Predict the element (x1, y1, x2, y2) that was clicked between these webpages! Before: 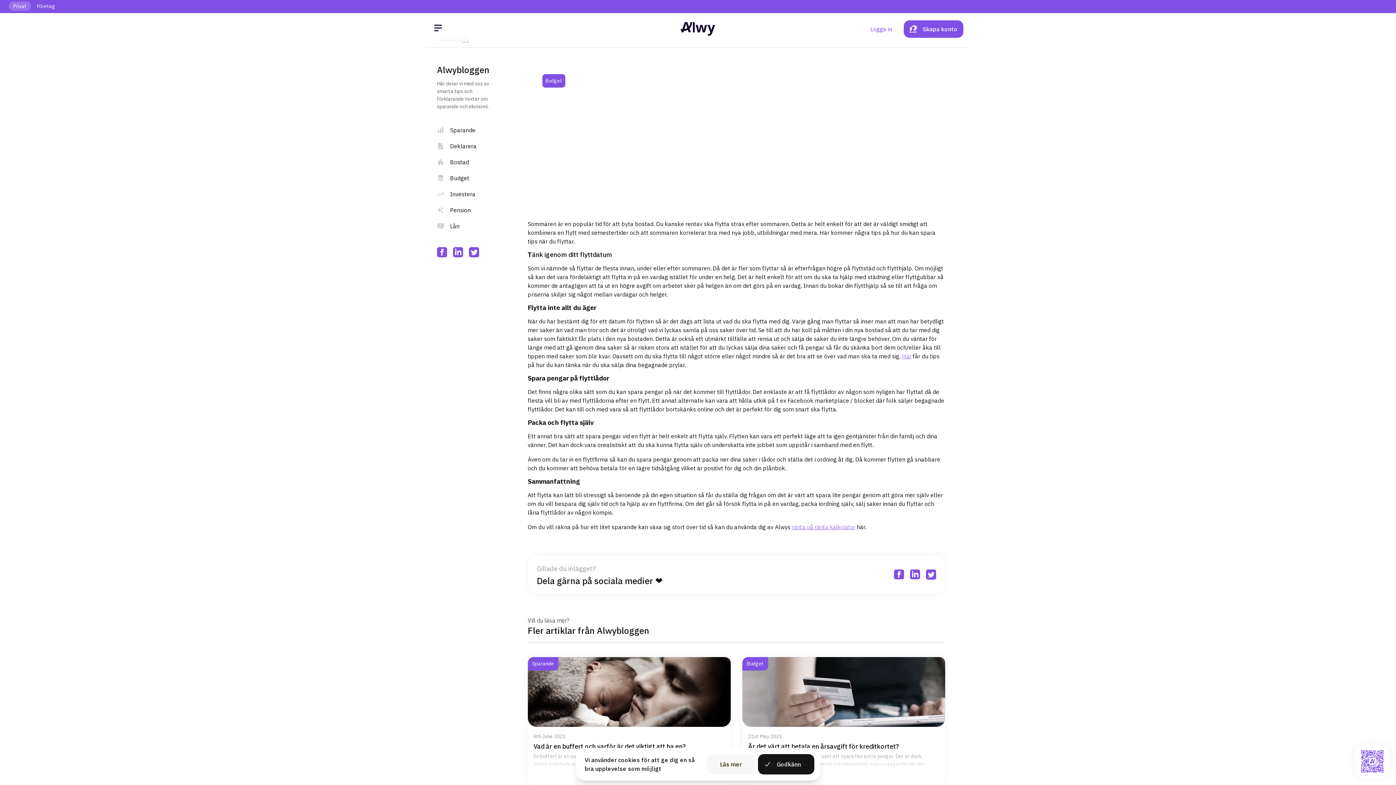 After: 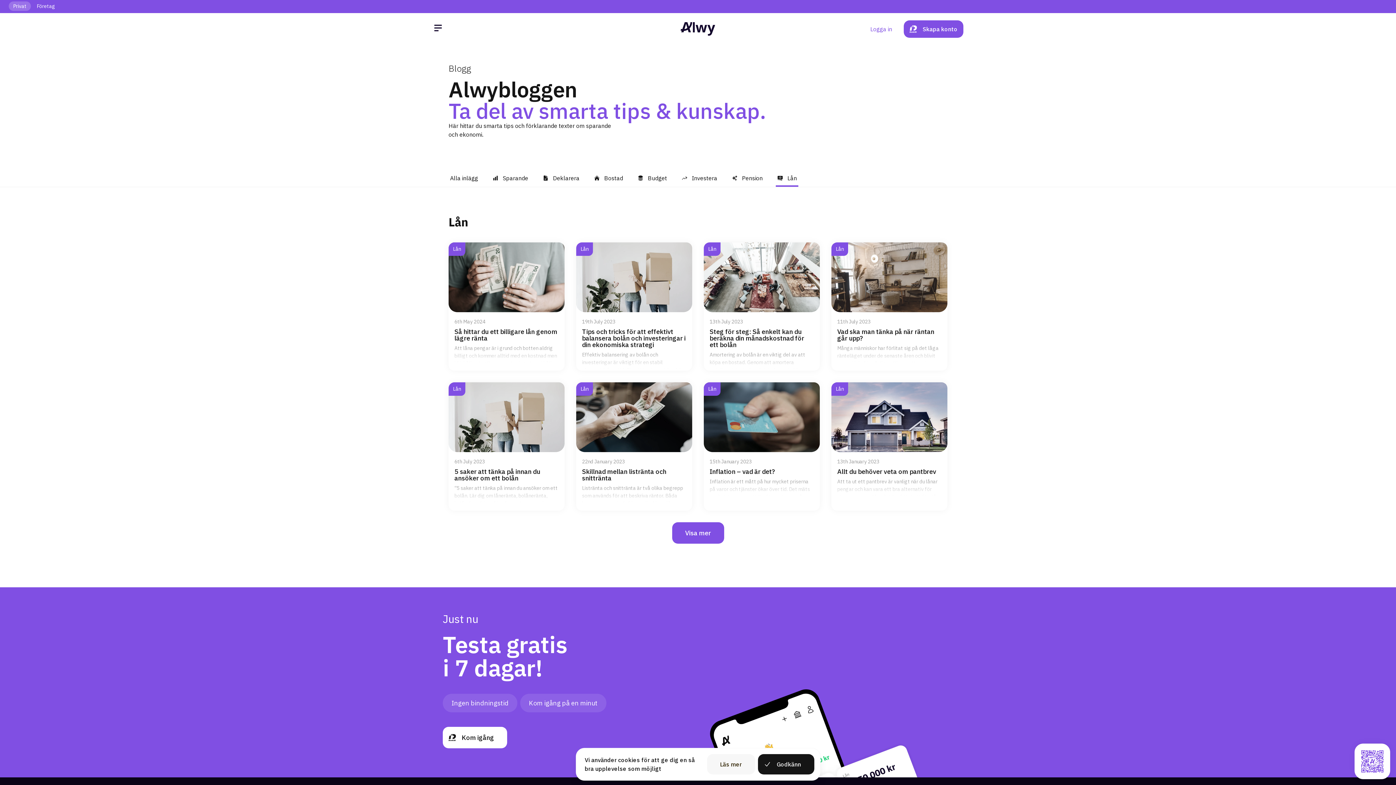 Action: label: Lån bbox: (437, 222, 490, 229)